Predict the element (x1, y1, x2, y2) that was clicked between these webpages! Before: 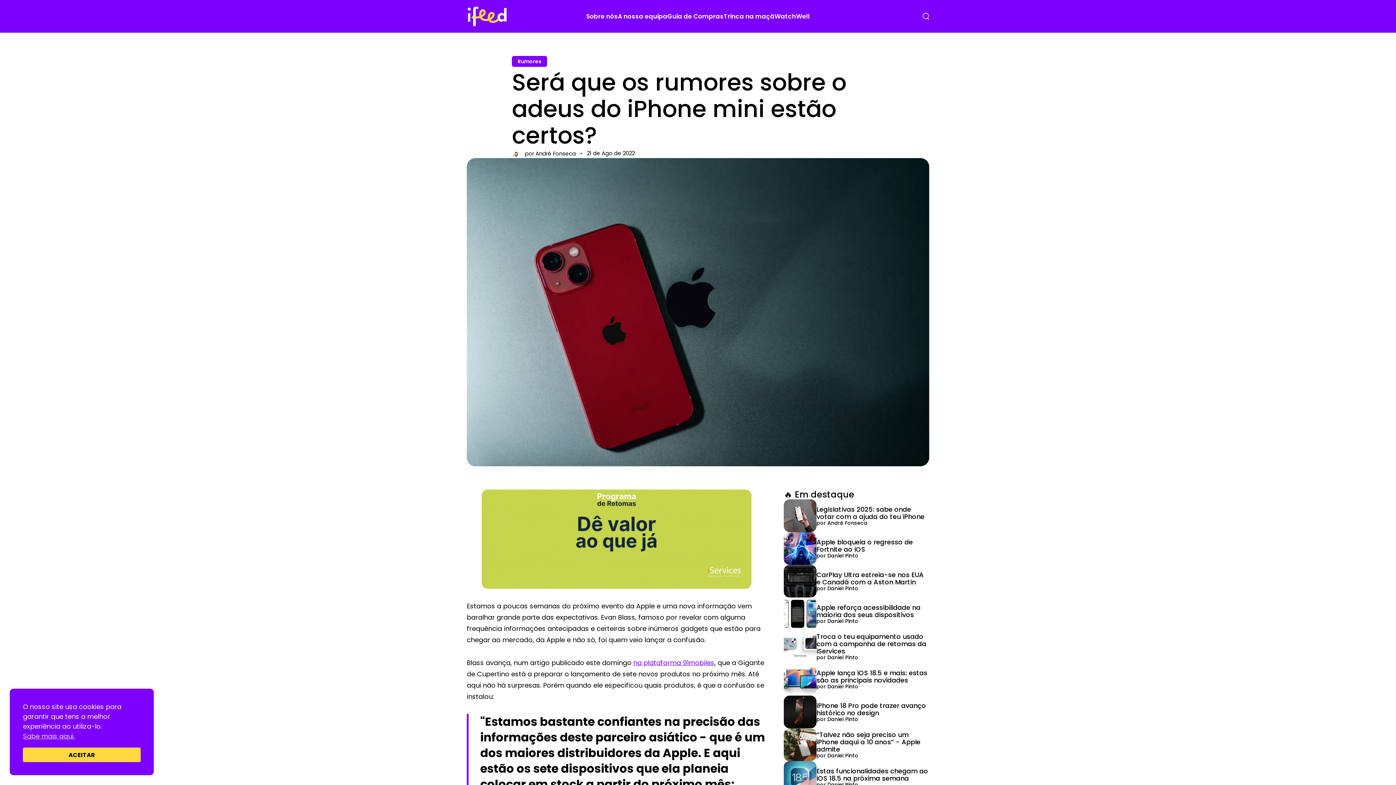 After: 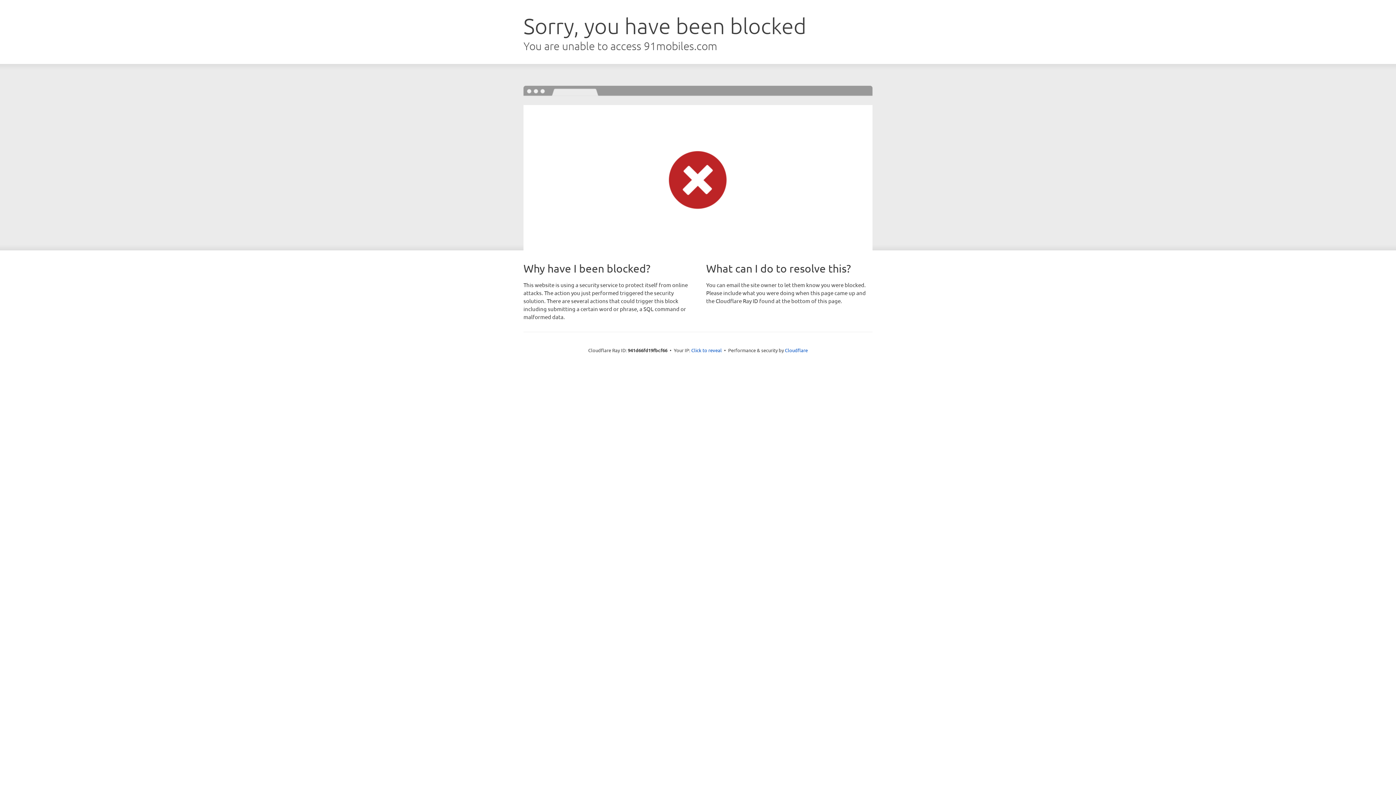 Action: label: na plataforma 91mobiles bbox: (633, 658, 714, 667)